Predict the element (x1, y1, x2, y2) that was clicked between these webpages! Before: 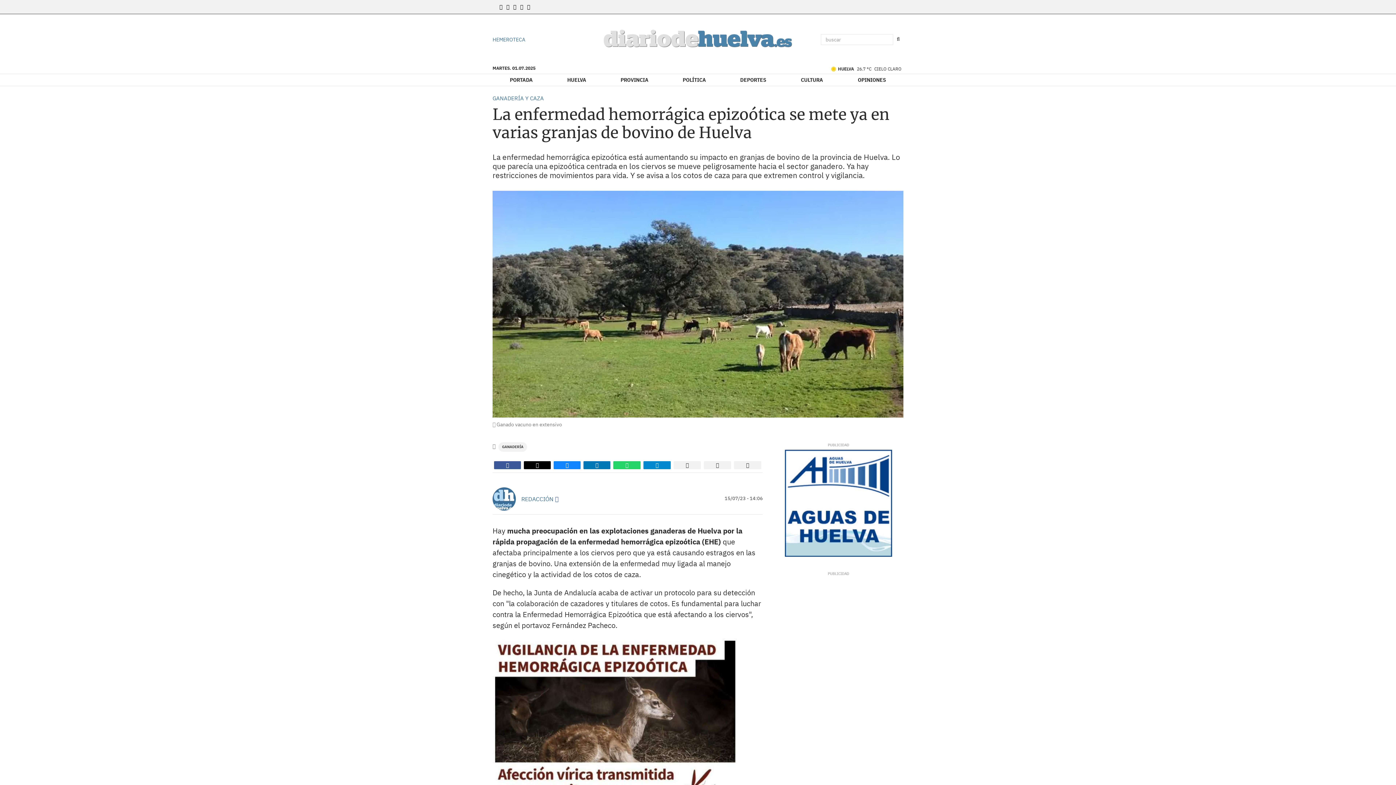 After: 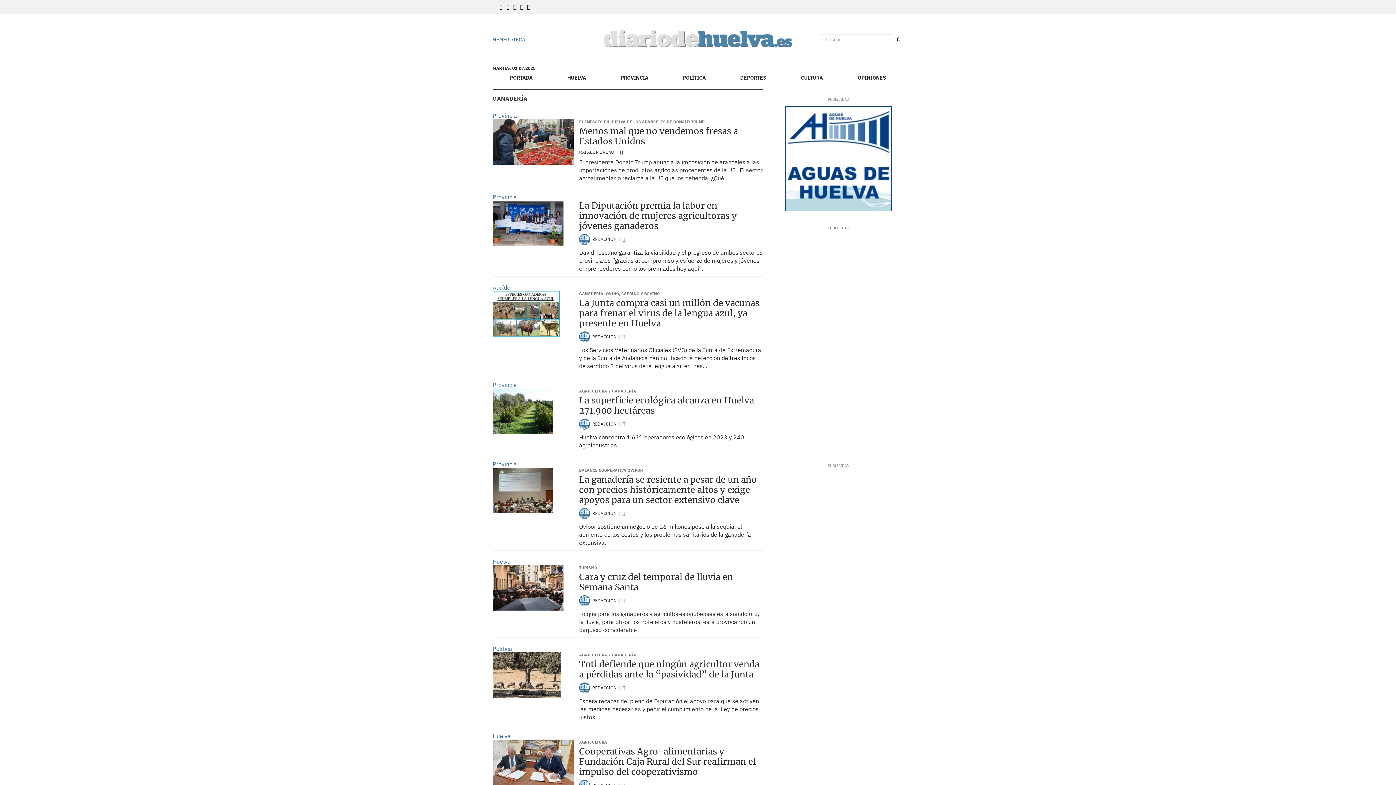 Action: label: GANADERÍA bbox: (498, 442, 527, 452)